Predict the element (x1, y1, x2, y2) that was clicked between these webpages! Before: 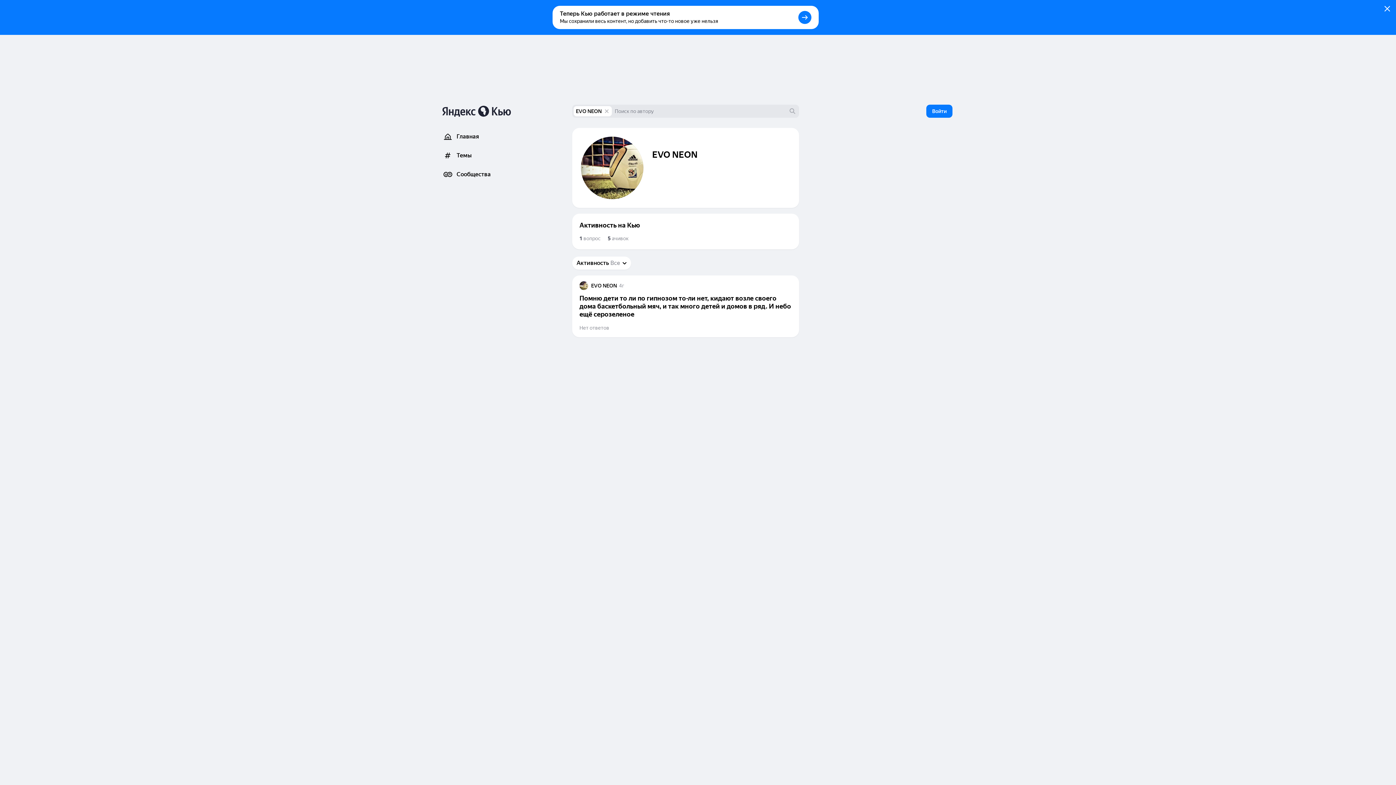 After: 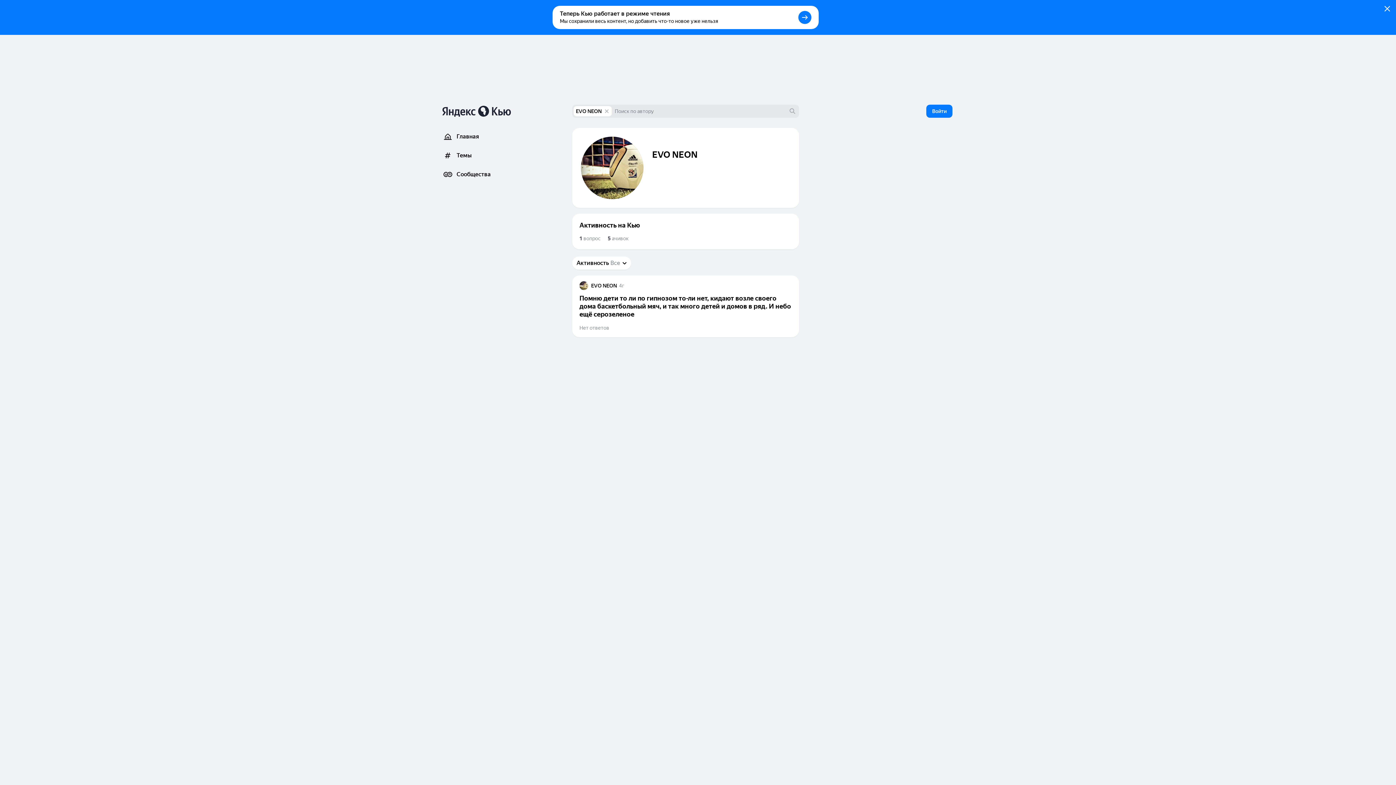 Action: bbox: (0, 0, 1396, 34)